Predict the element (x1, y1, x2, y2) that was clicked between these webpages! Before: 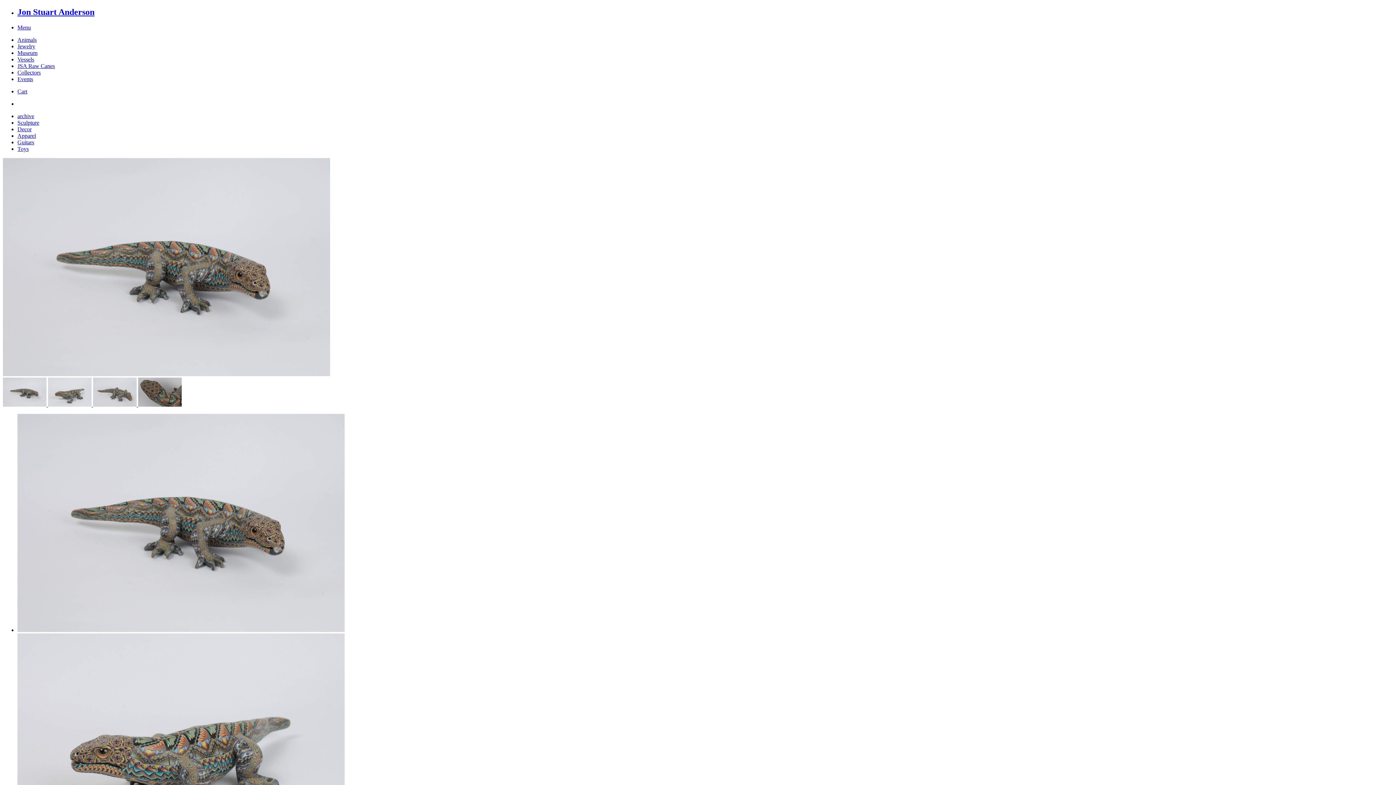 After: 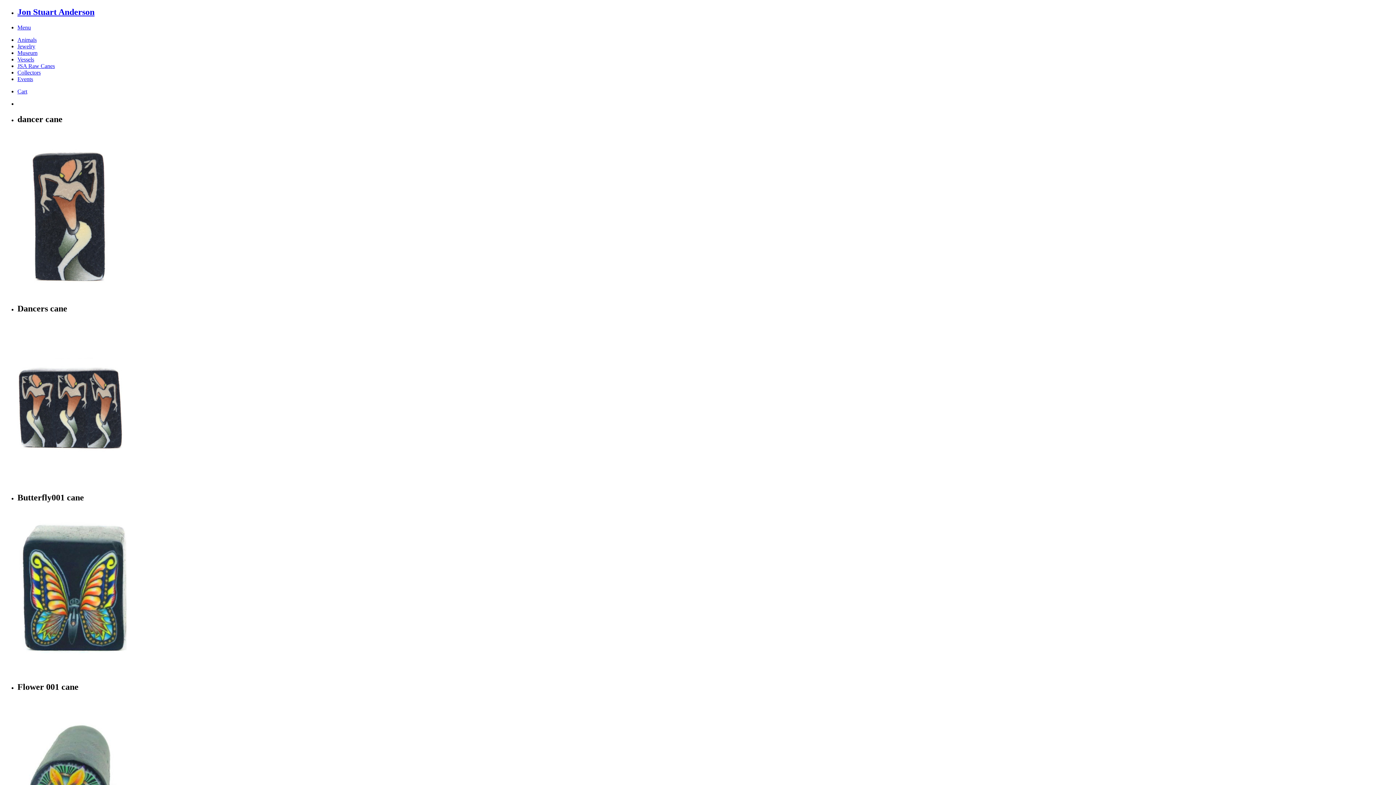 Action: bbox: (17, 62, 54, 69) label: JSA Raw Canes